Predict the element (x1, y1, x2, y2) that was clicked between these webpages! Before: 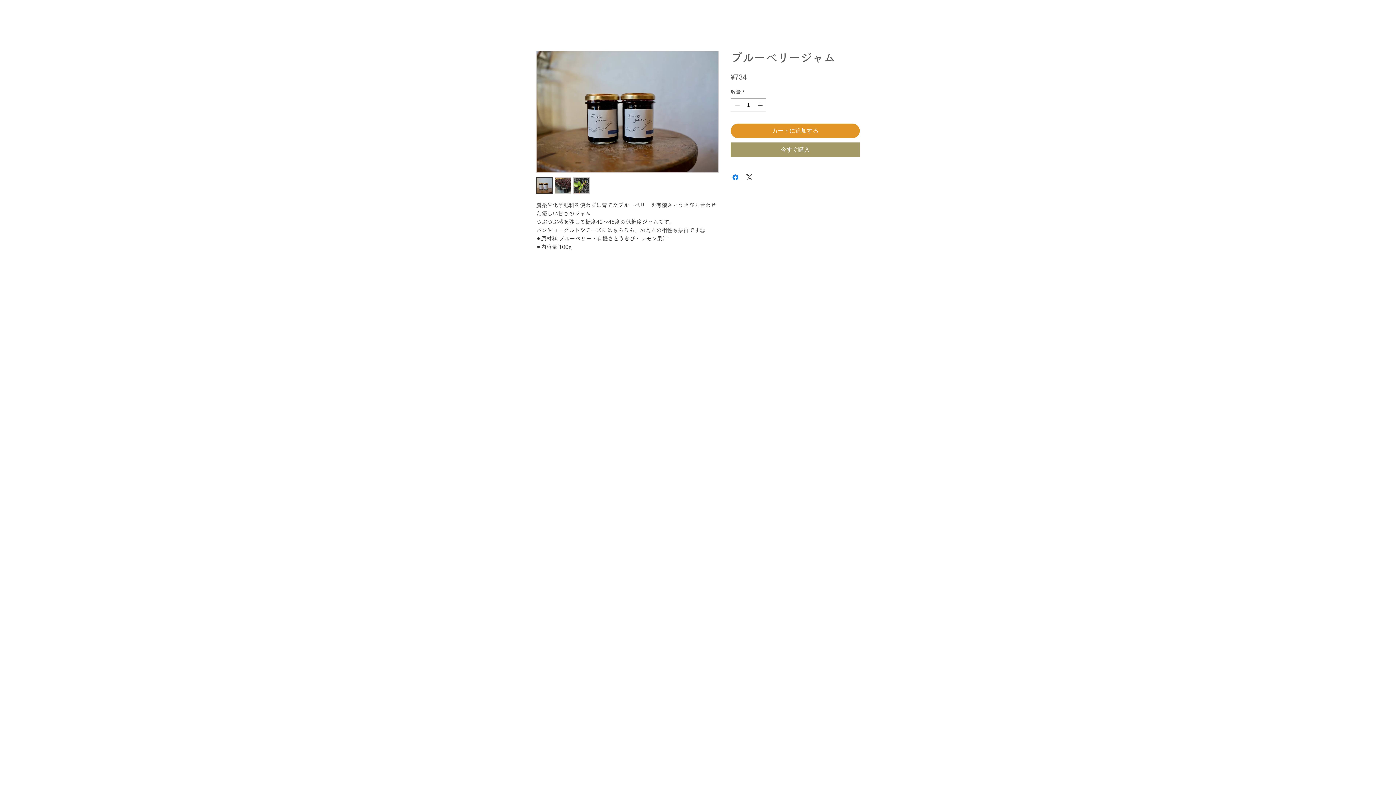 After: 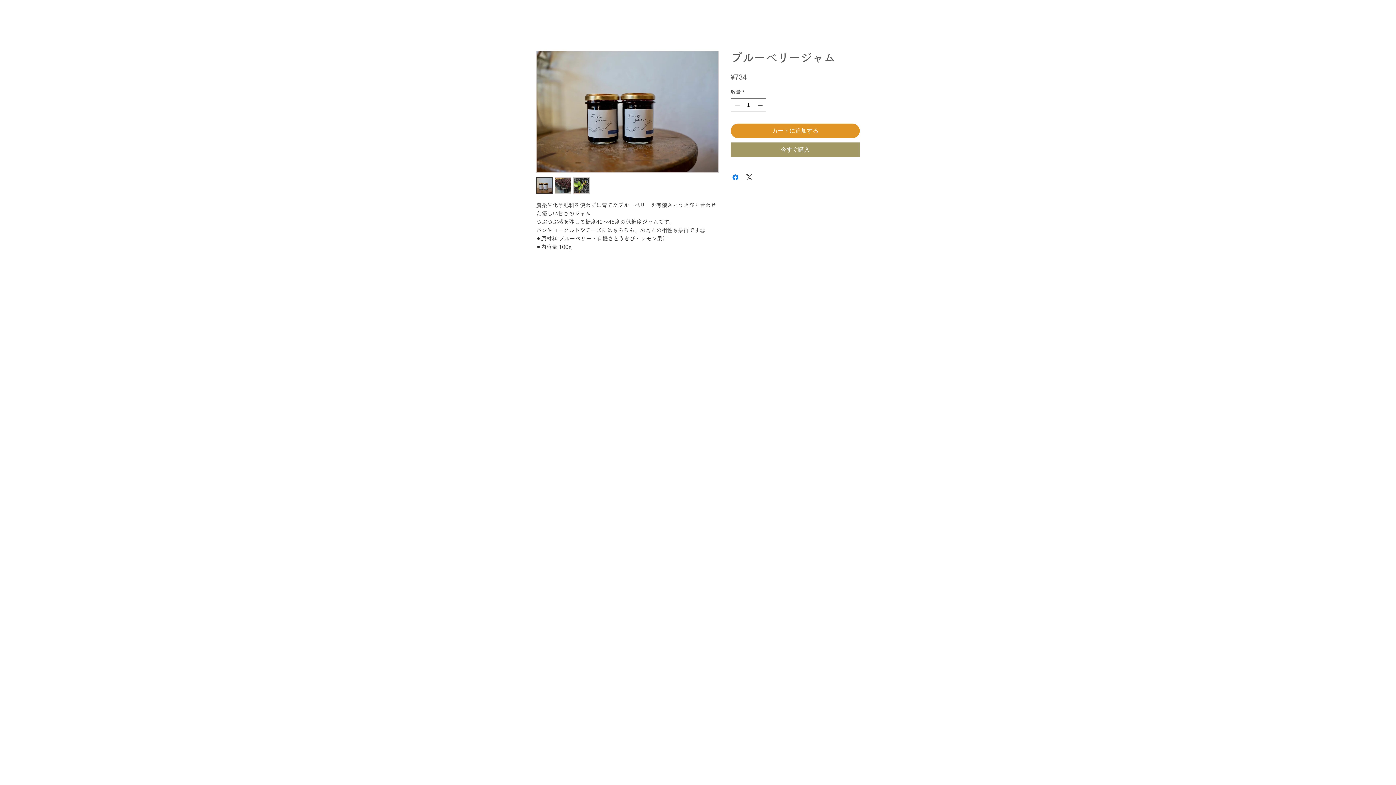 Action: bbox: (756, 98, 765, 111) label: Increment